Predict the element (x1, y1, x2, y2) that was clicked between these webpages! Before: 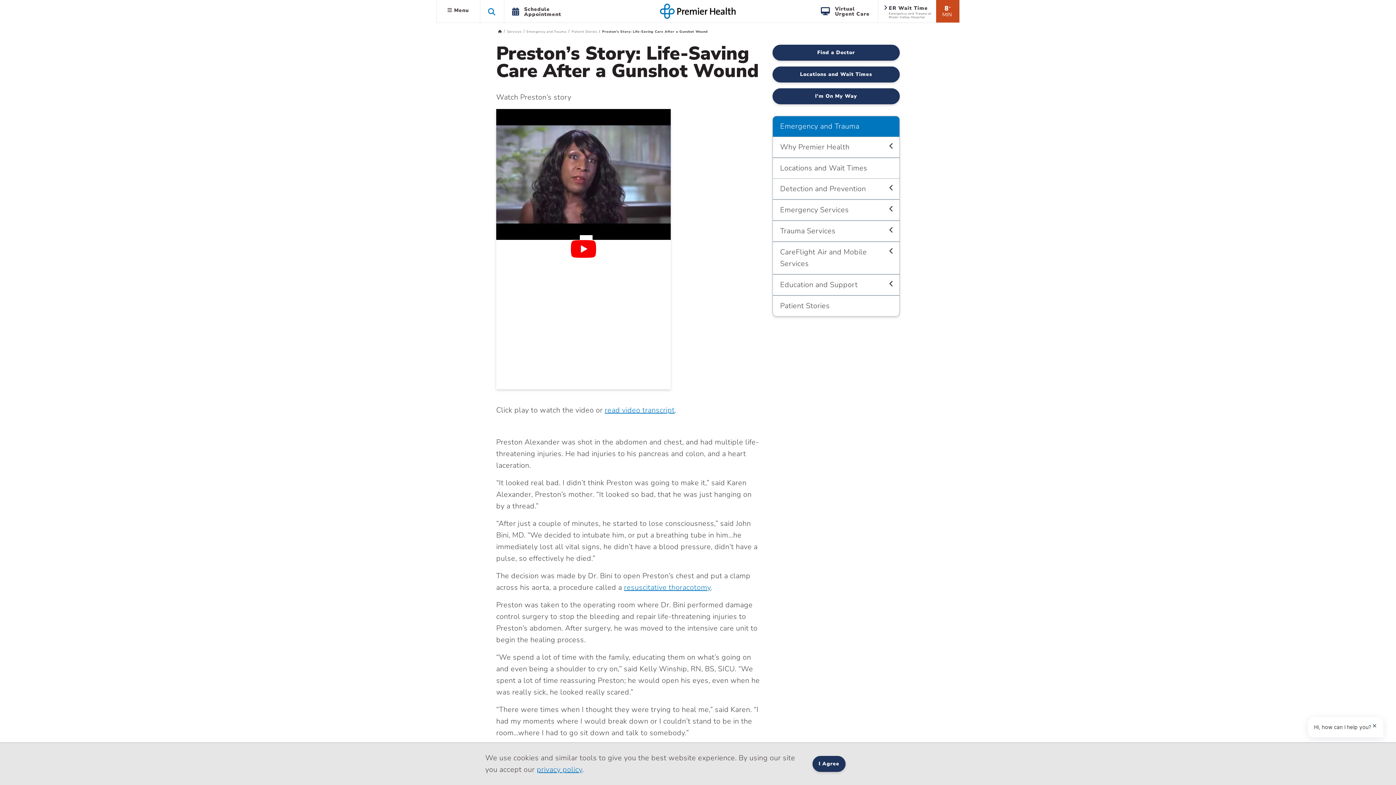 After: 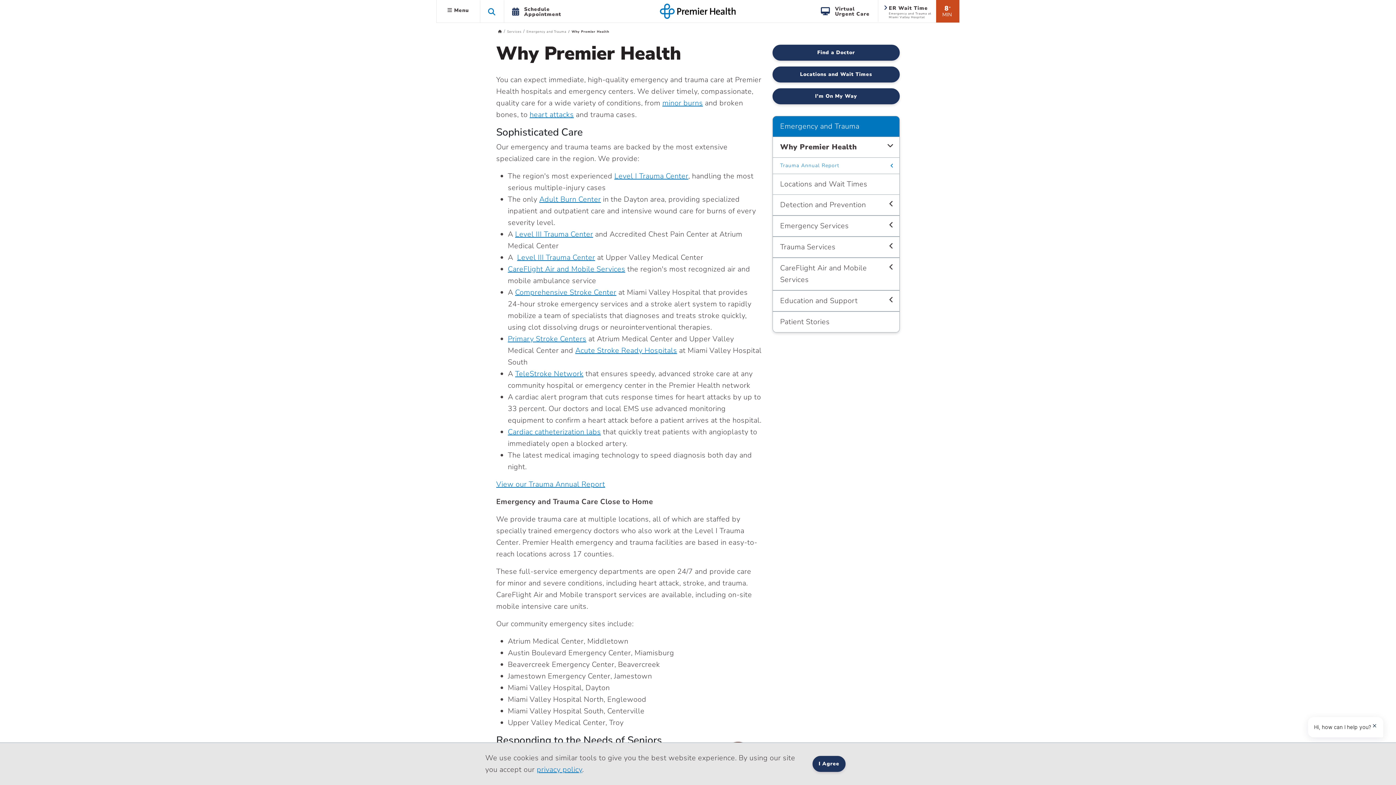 Action: bbox: (780, 141, 892, 153) label: Why Premier Health